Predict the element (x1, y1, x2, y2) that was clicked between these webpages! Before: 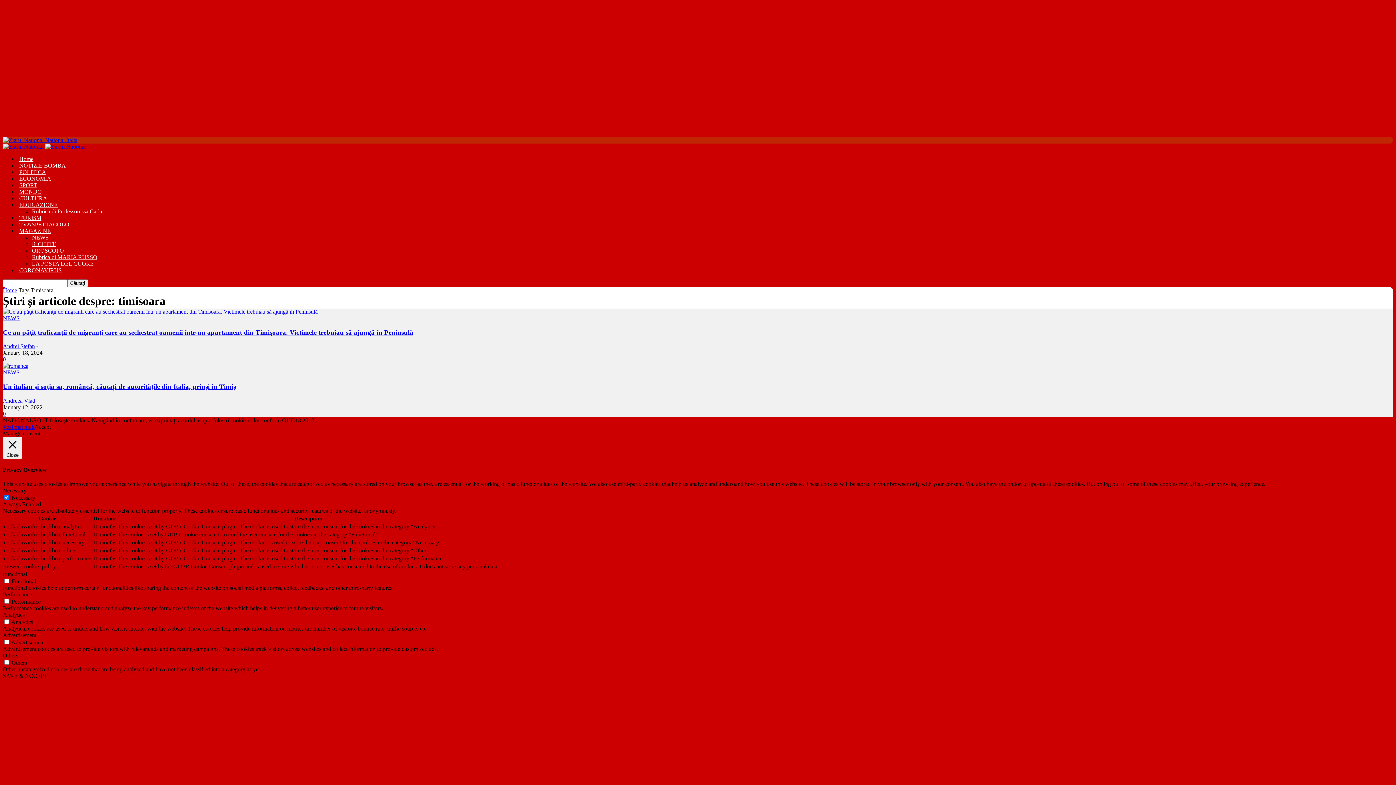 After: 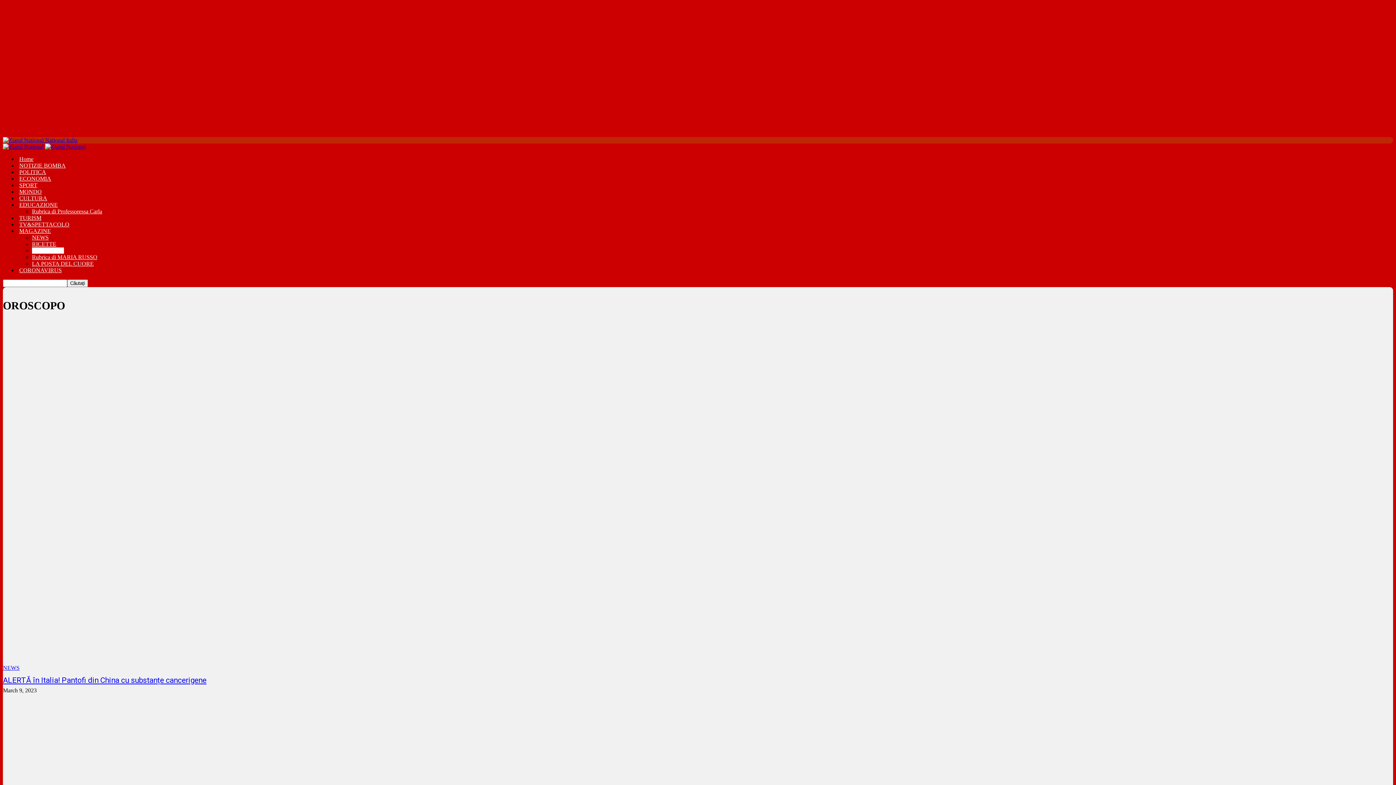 Action: bbox: (32, 247, 64, 253) label: OROSCOPO